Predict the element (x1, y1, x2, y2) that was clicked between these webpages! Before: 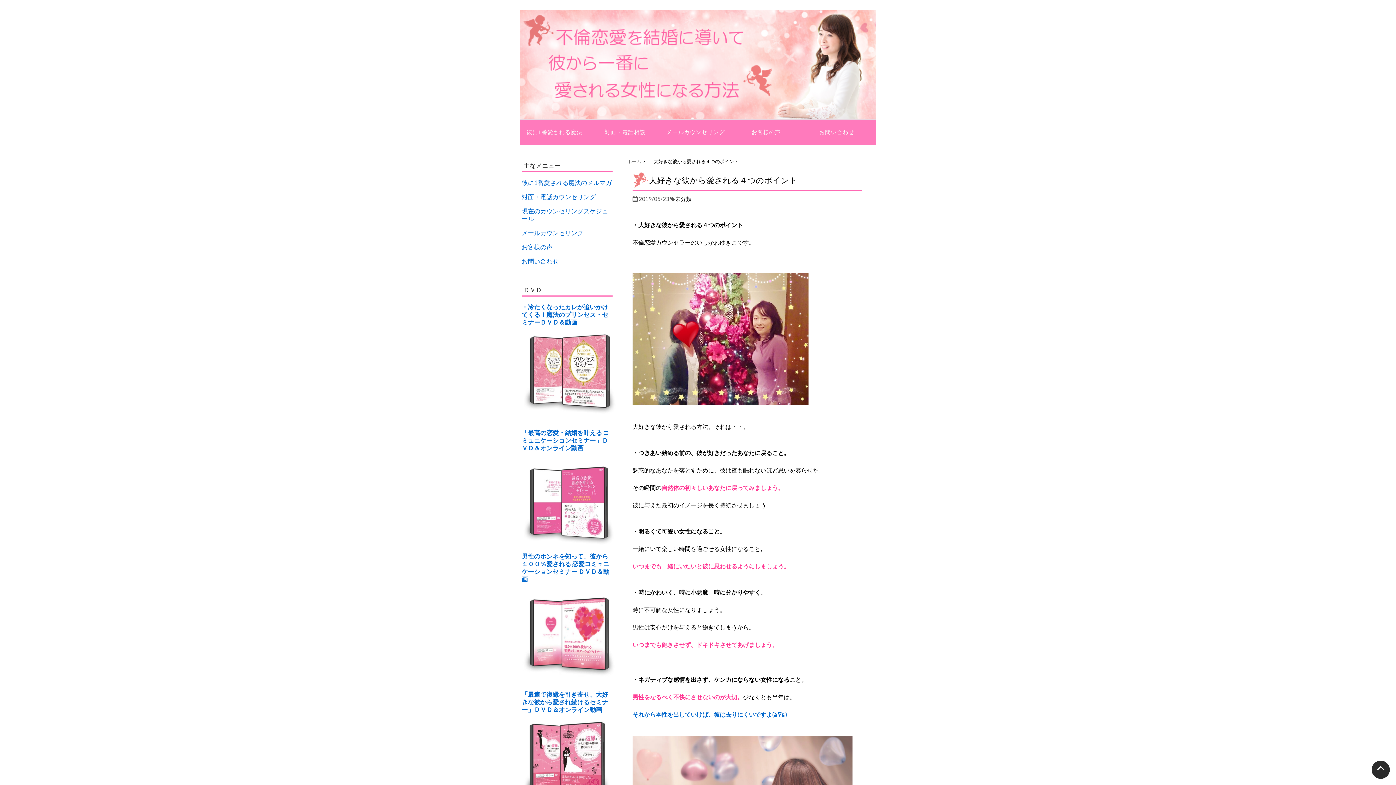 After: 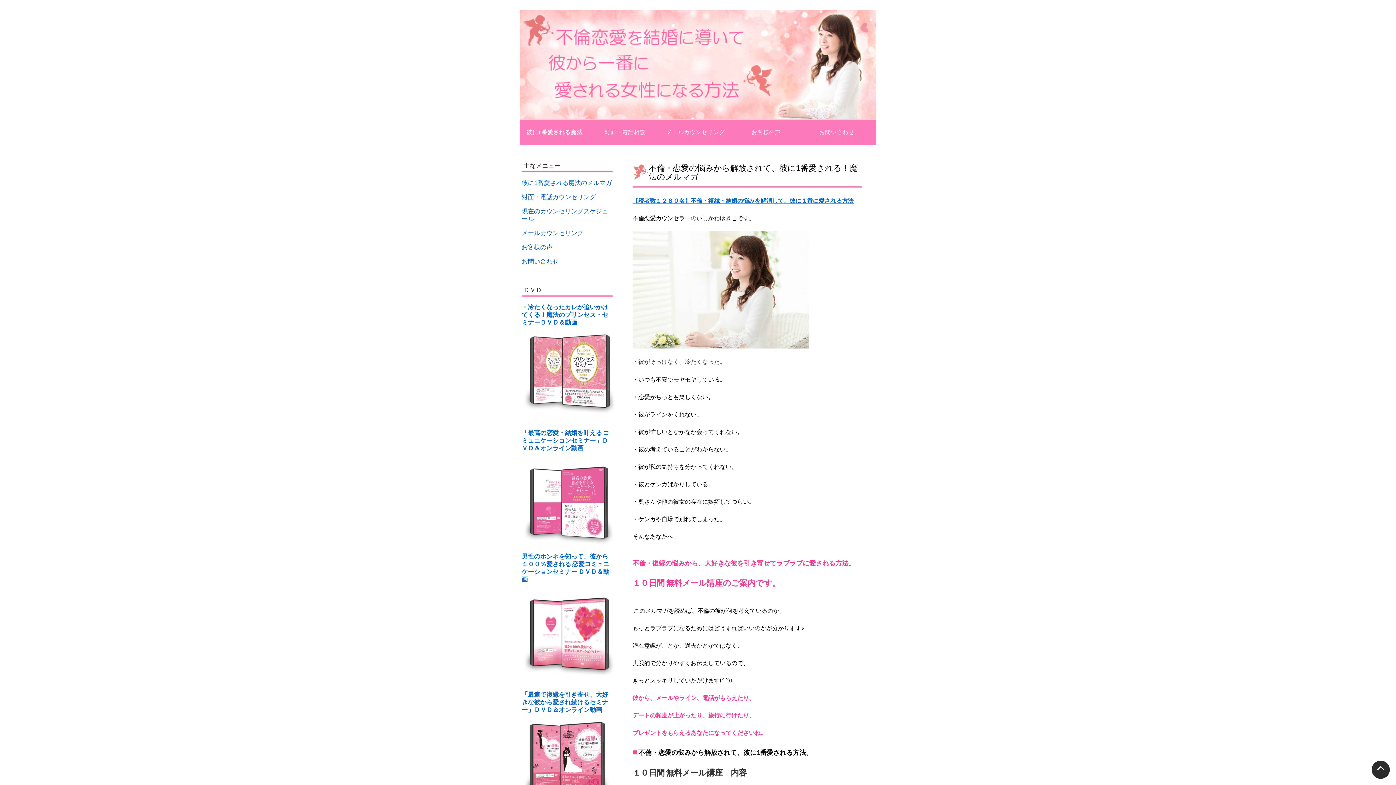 Action: bbox: (520, 119, 589, 145) label: 彼に1番愛される魔法